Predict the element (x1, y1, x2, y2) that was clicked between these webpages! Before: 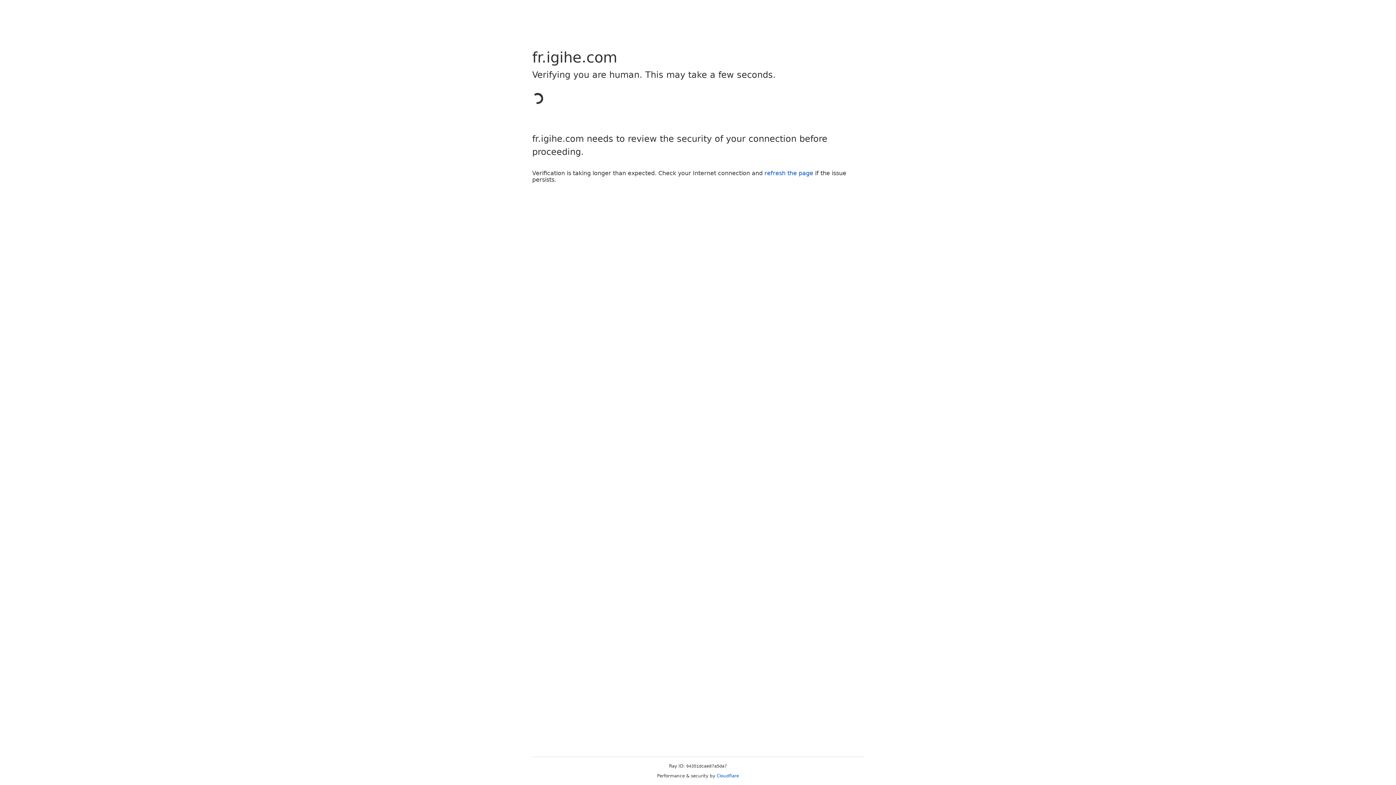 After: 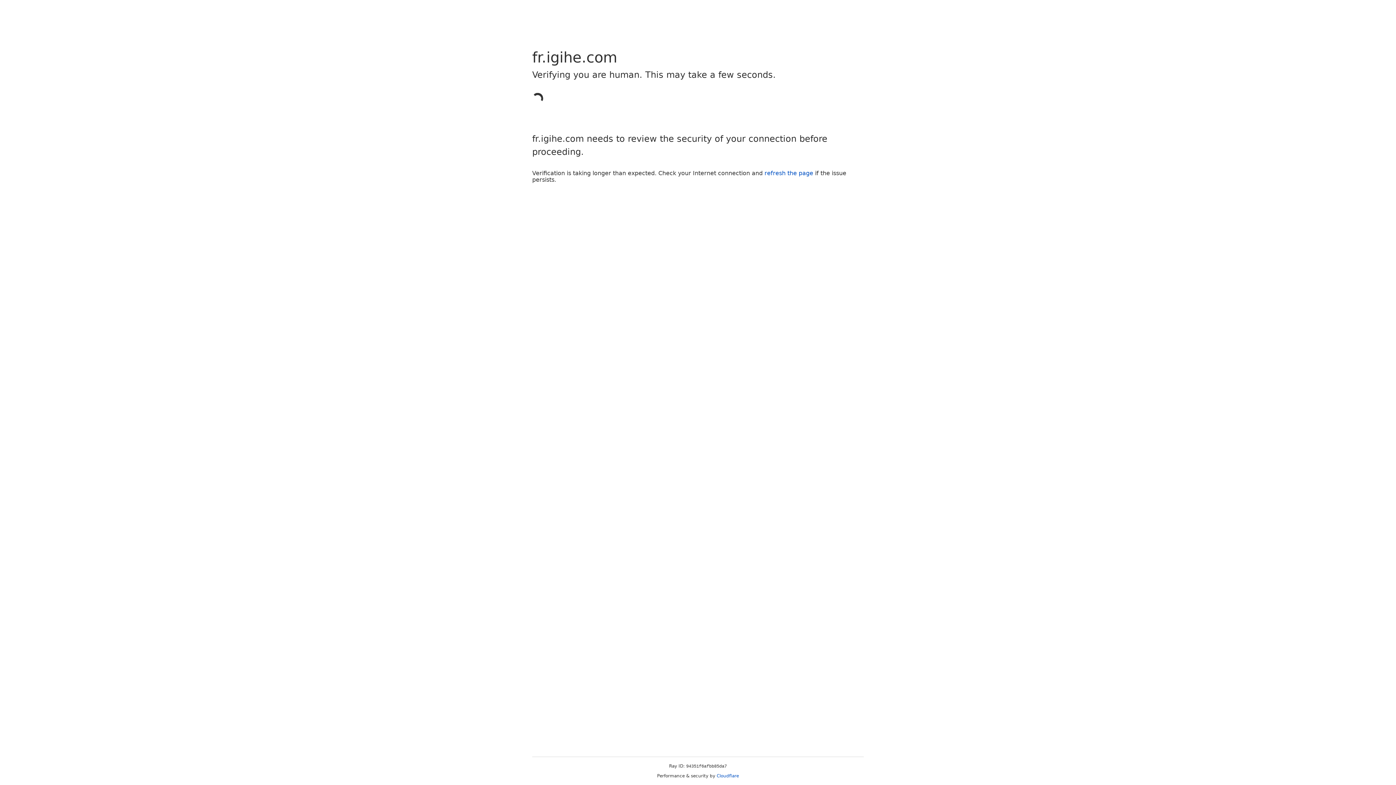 Action: label: refresh the page bbox: (764, 169, 813, 176)